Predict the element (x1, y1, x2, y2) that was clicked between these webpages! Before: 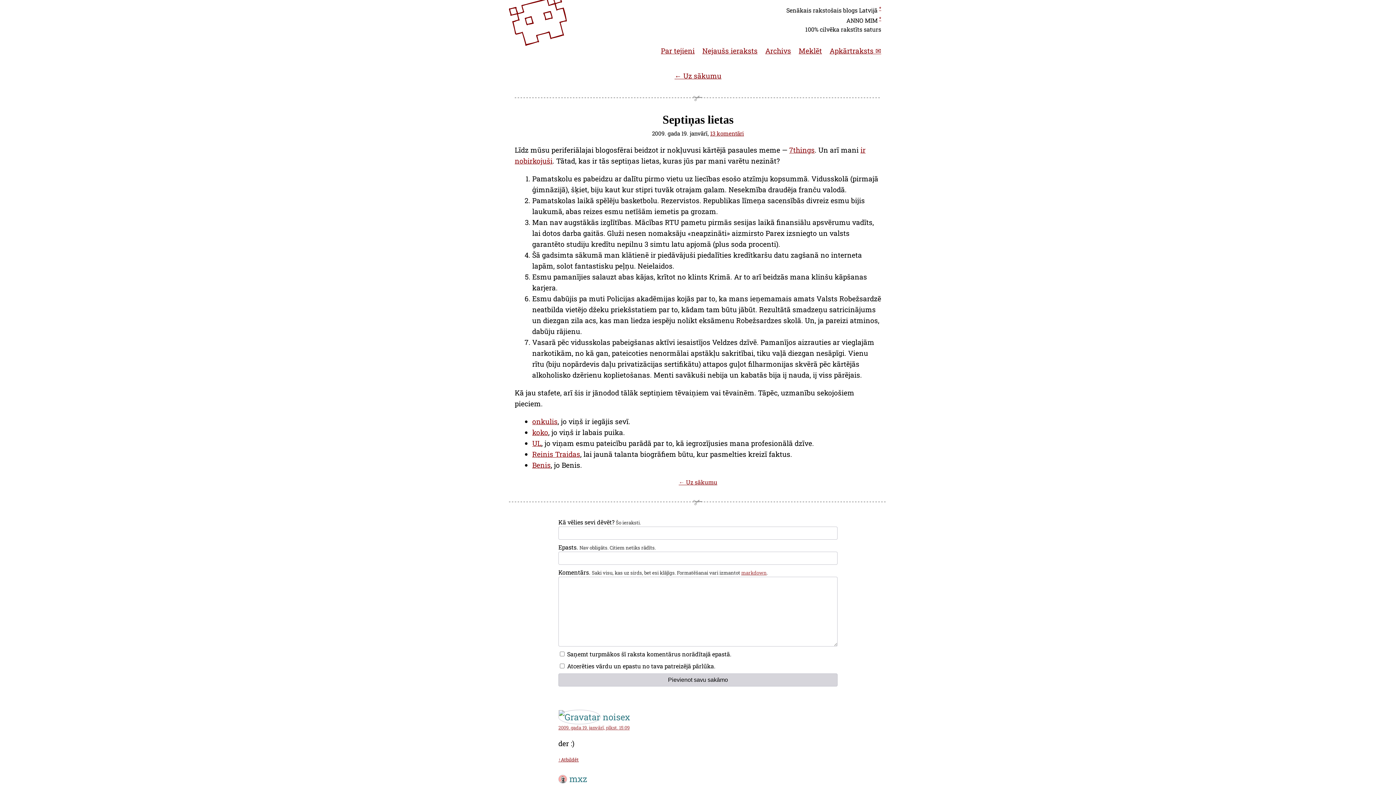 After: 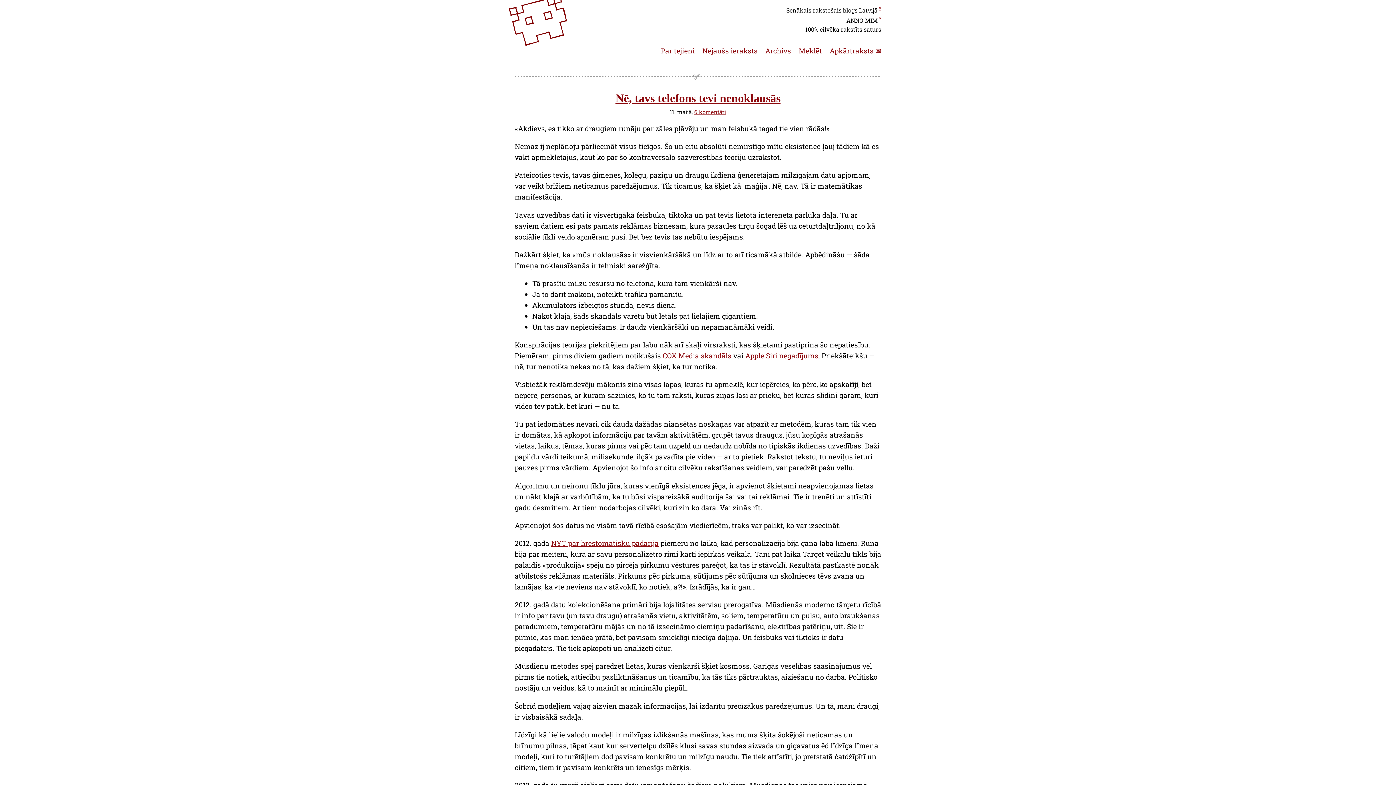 Action: label: ← Uz sākumu bbox: (674, 71, 721, 80)